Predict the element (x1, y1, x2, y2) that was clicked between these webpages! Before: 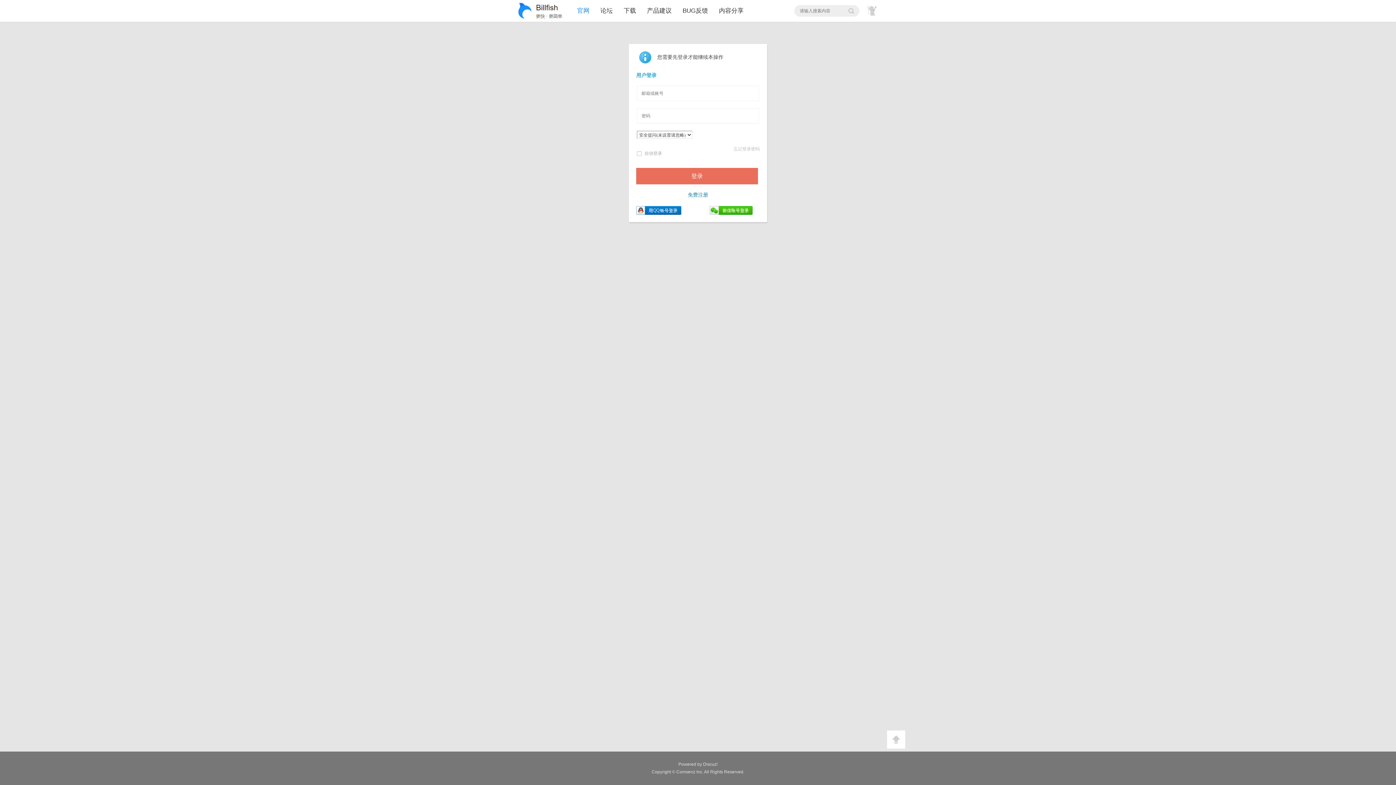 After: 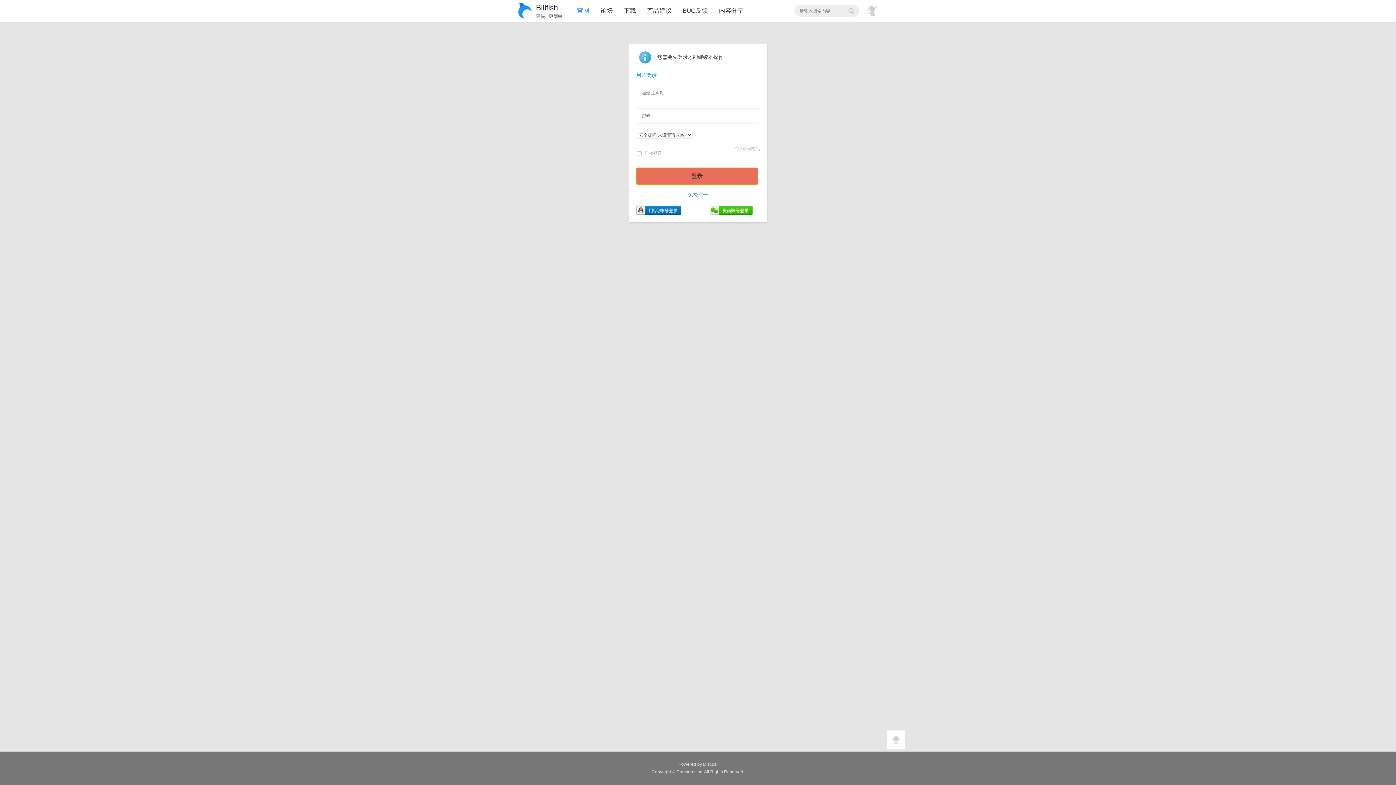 Action: label: 登录 bbox: (636, 168, 758, 184)